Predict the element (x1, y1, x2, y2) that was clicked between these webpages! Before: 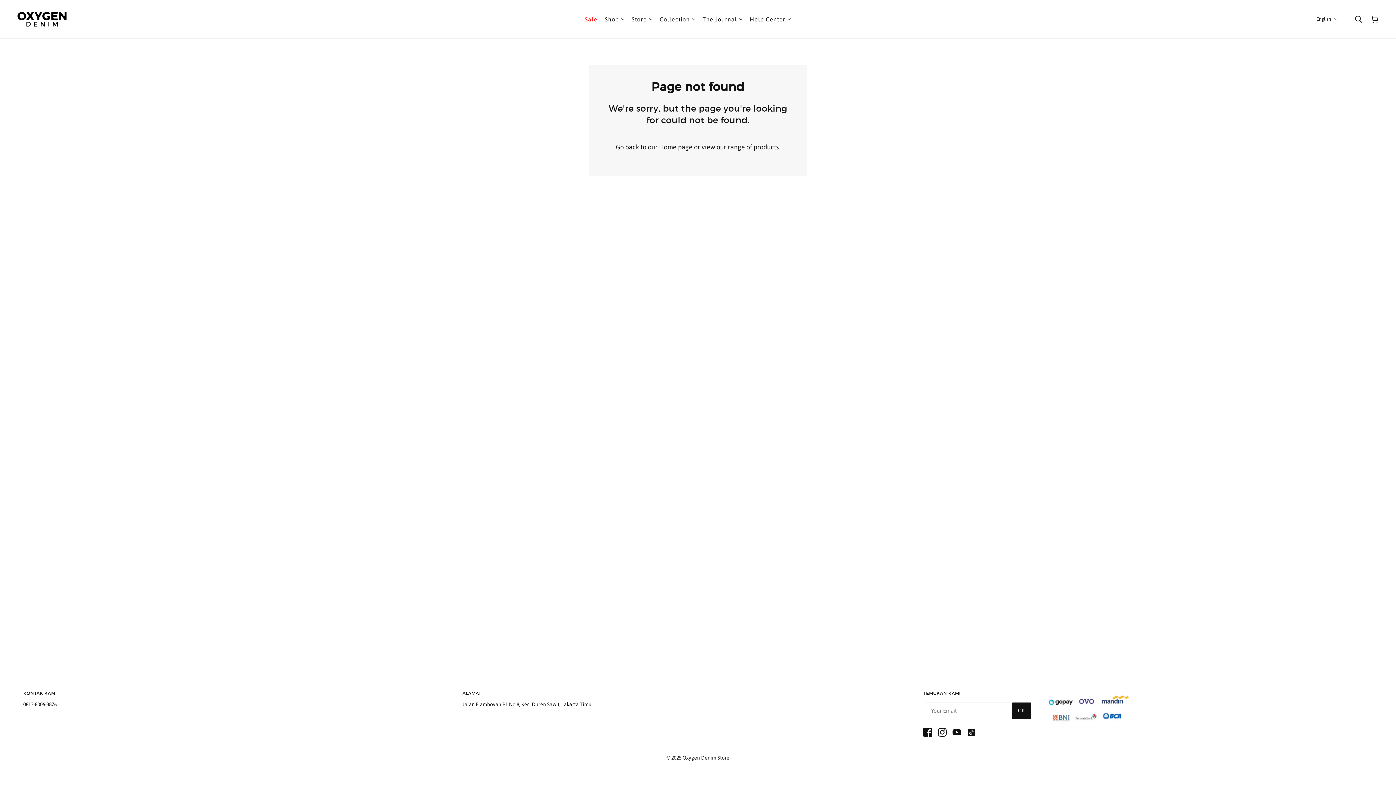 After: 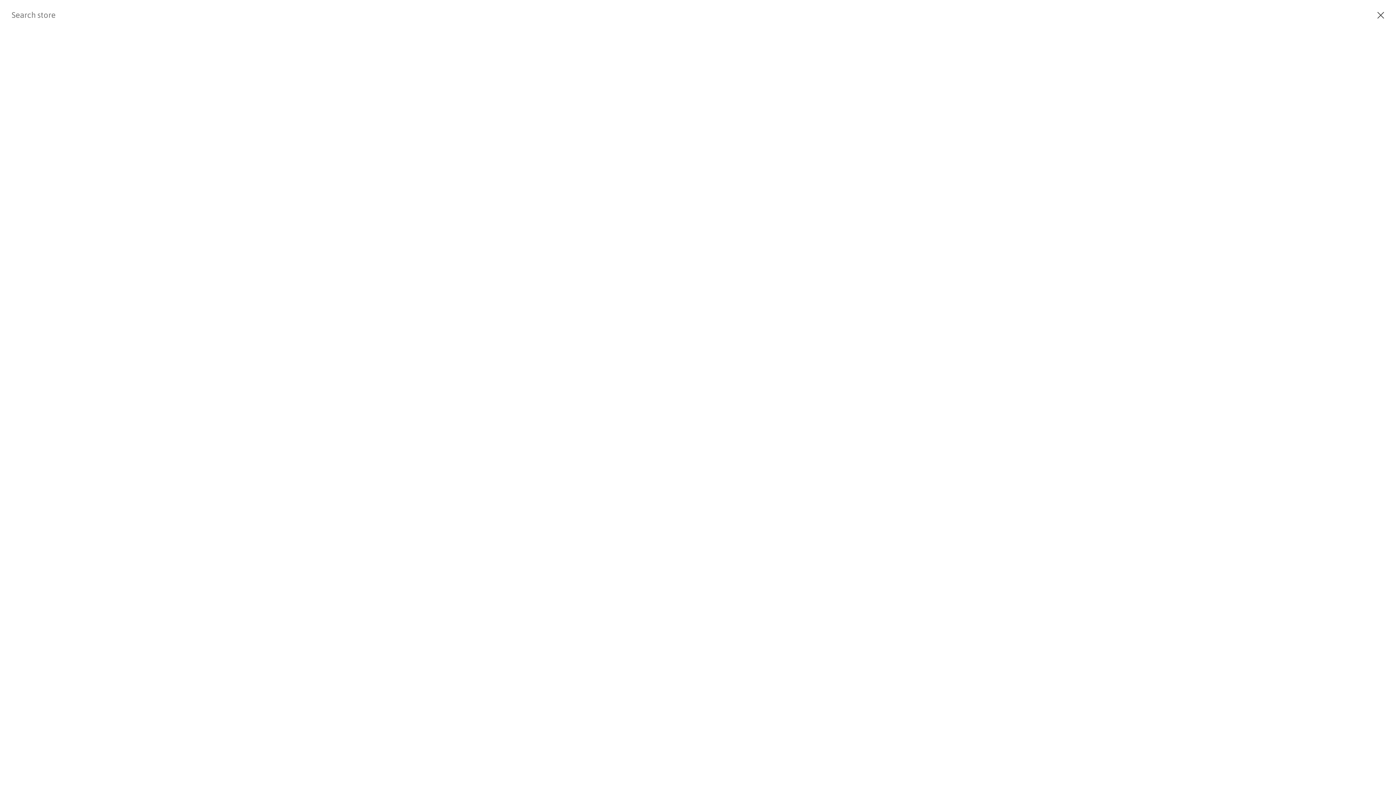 Action: bbox: (1355, 15, 1362, 22) label: Search